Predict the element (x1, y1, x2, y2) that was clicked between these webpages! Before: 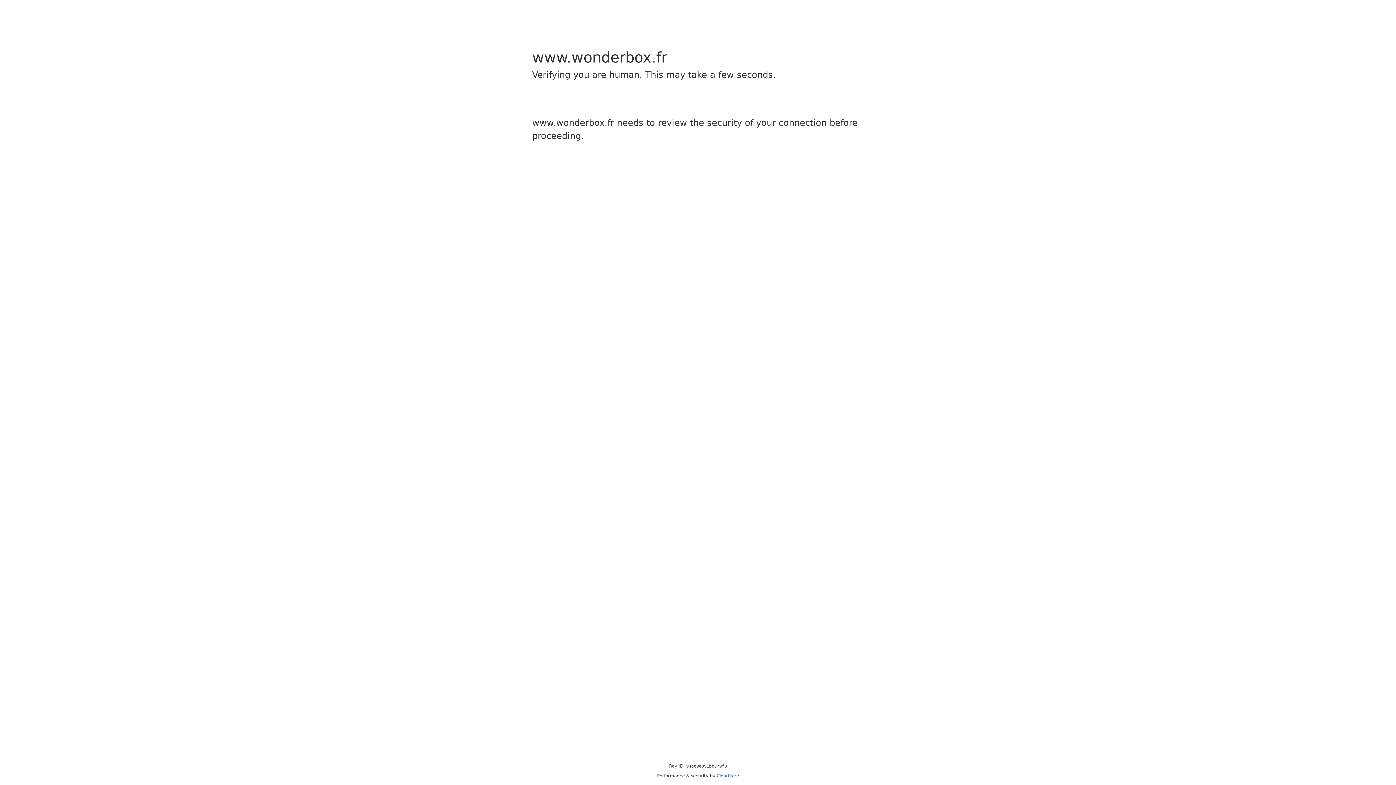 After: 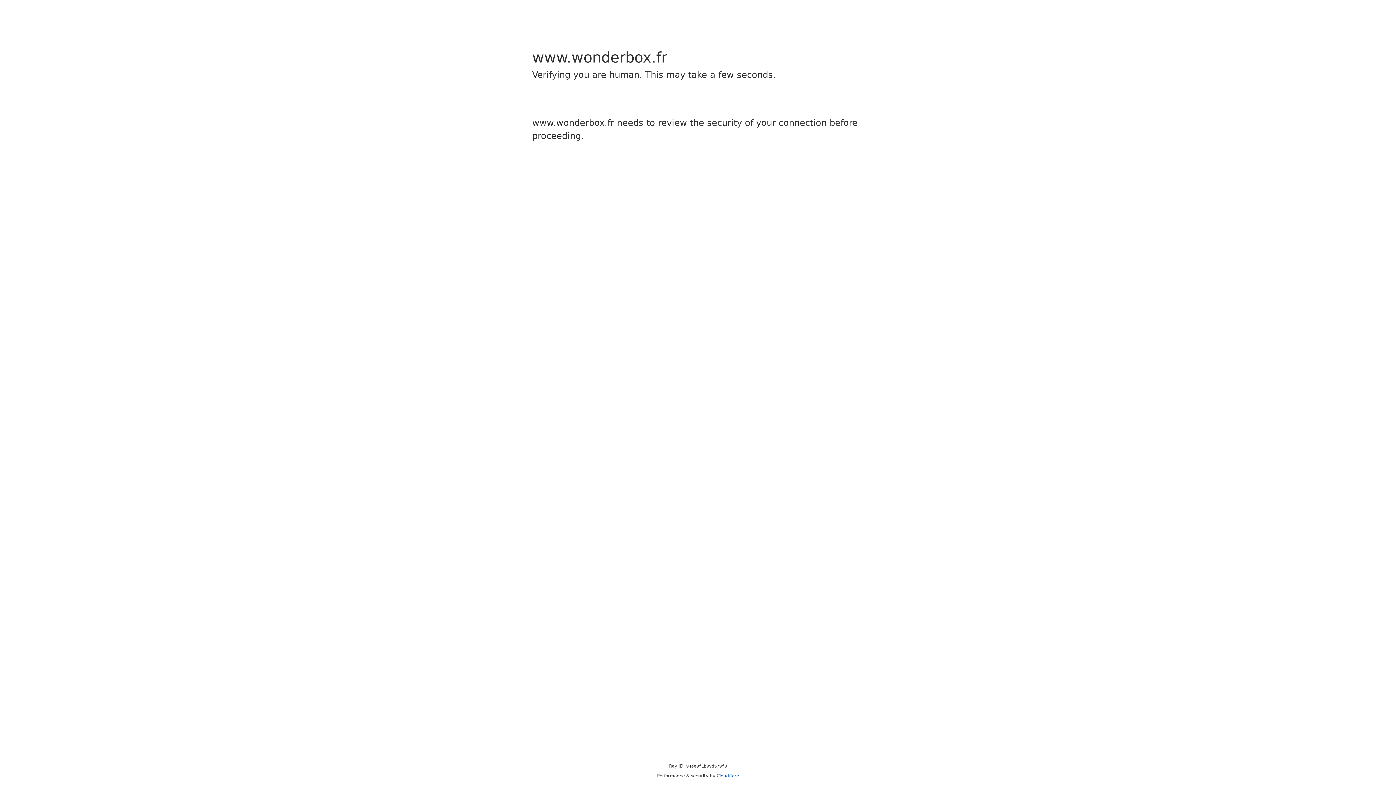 Action: bbox: (716, 773, 739, 778) label: Cloudflare